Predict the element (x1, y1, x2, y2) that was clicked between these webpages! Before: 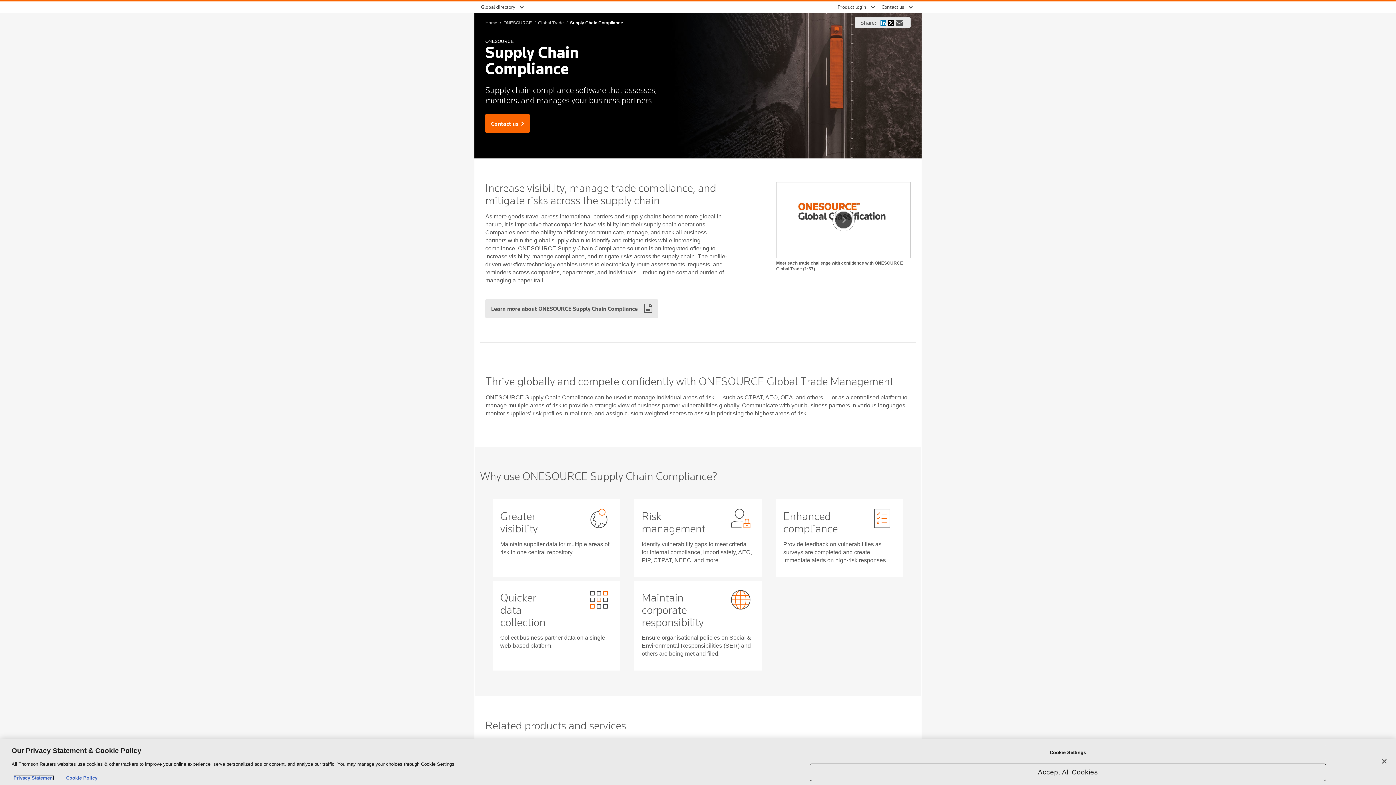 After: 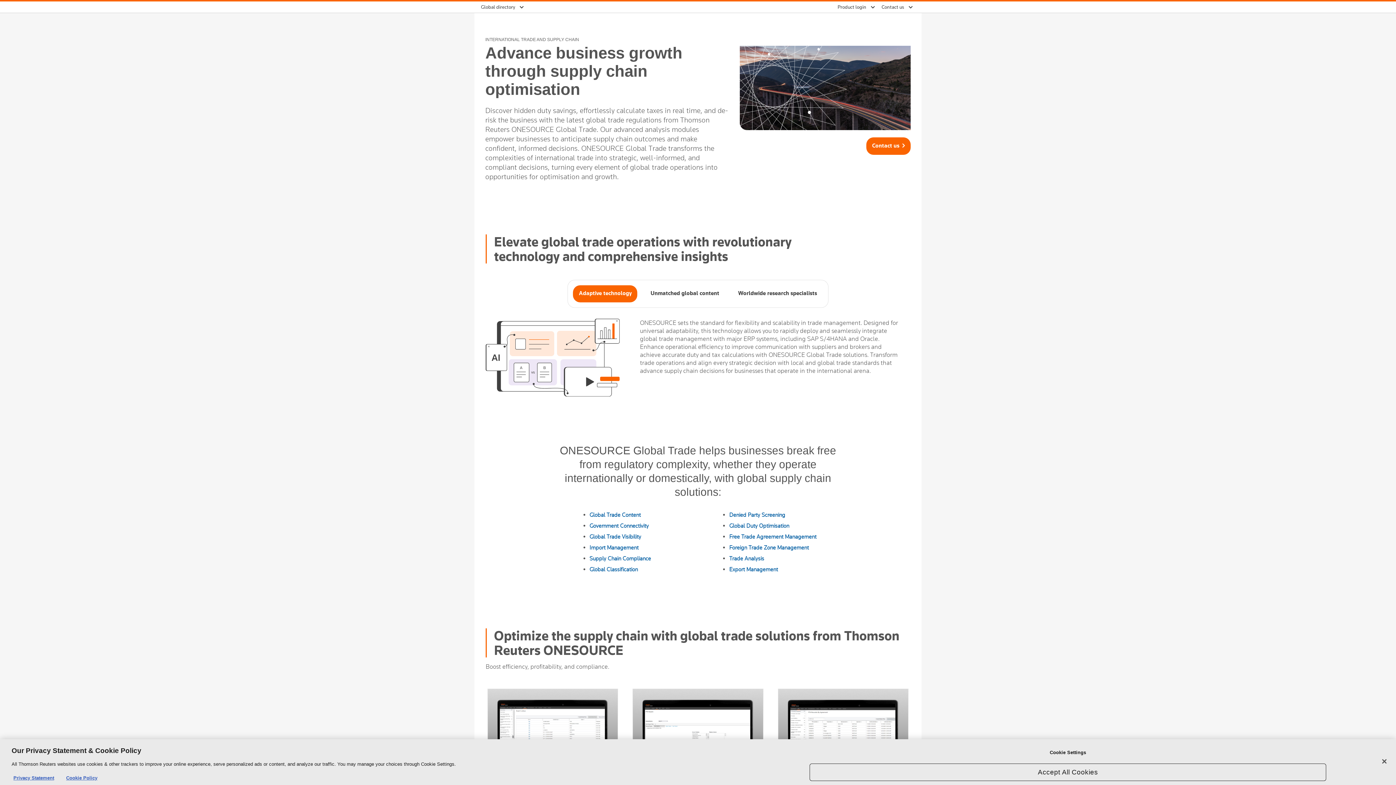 Action: bbox: (538, 20, 564, 25) label: Global Trade